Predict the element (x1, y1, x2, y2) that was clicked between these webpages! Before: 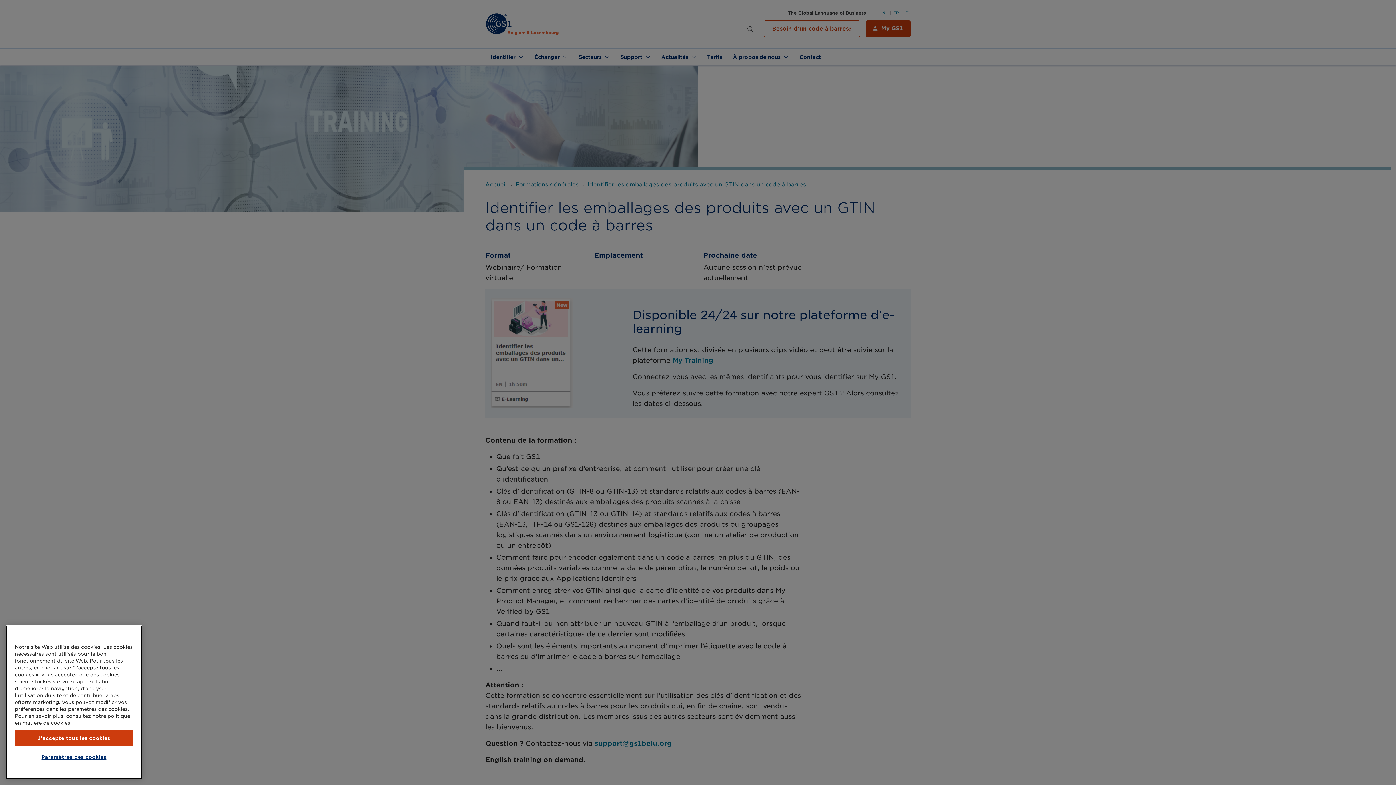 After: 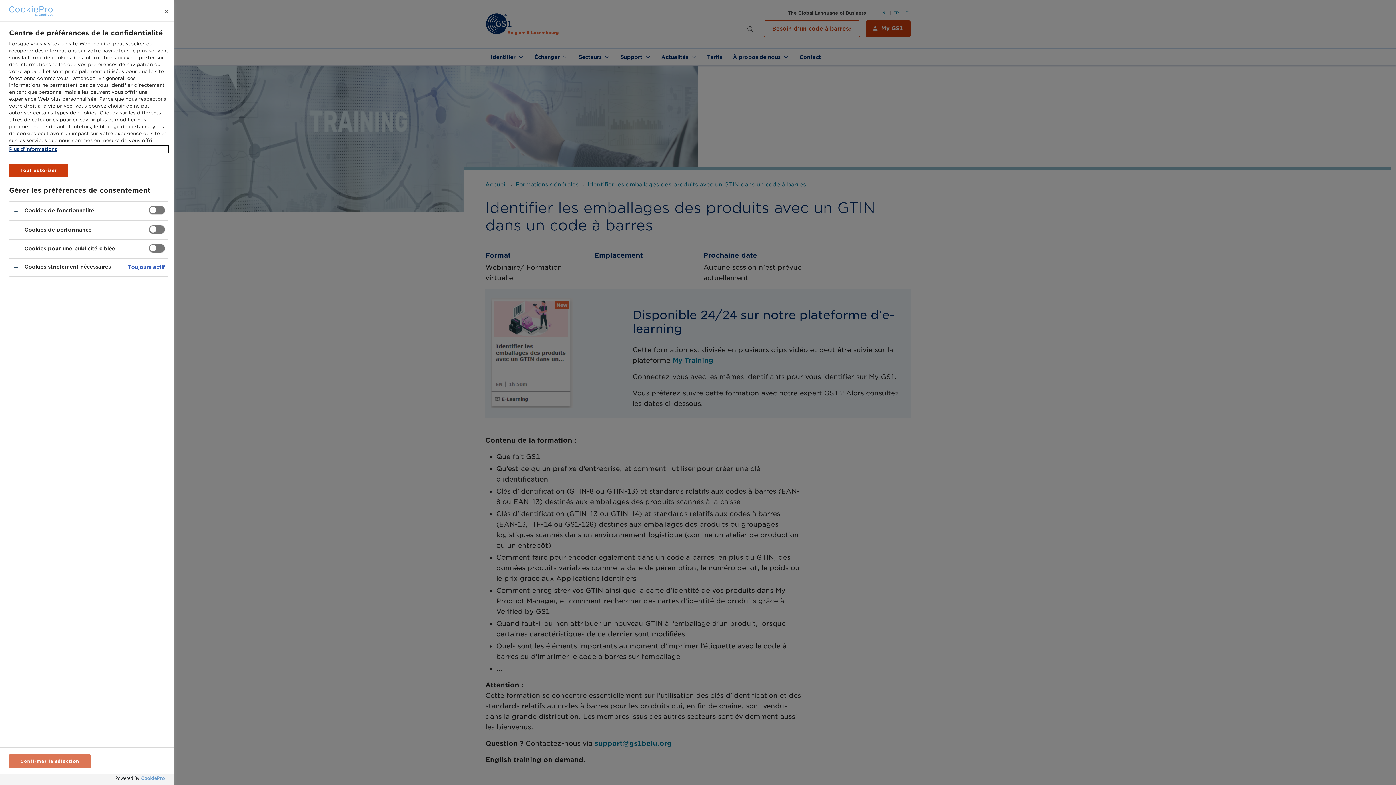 Action: label: Paramètres des cookies bbox: (14, 768, 133, 783)